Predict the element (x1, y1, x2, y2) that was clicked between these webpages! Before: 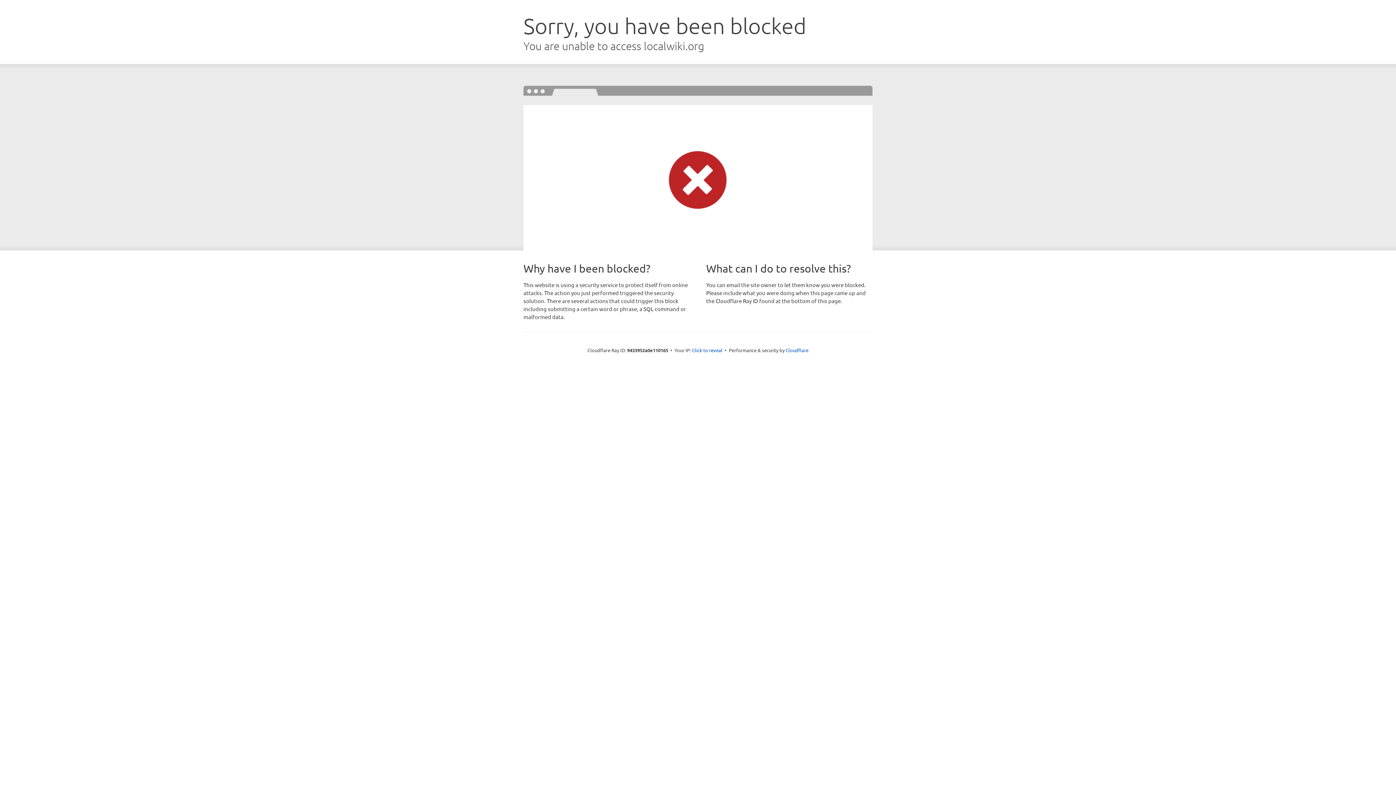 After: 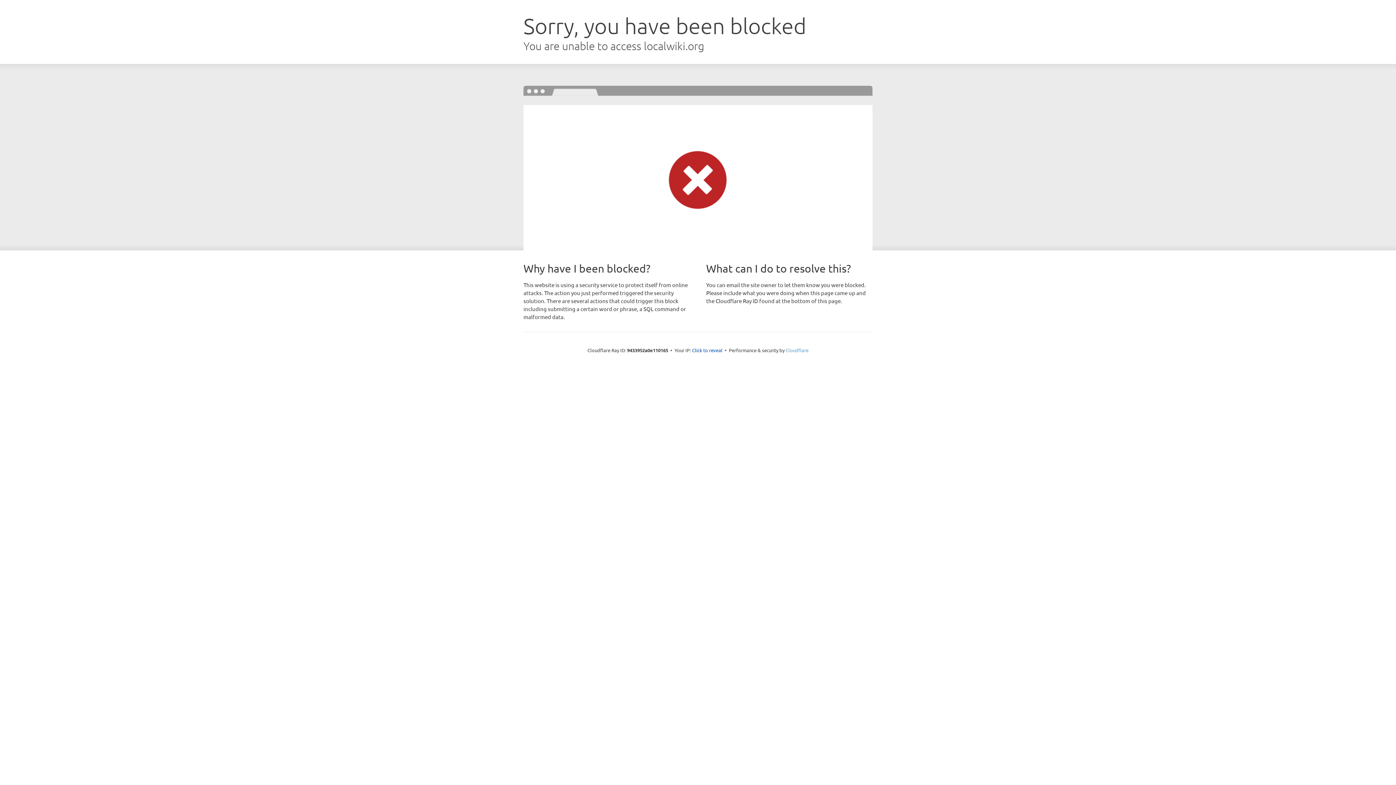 Action: label: Cloudflare bbox: (785, 347, 808, 353)